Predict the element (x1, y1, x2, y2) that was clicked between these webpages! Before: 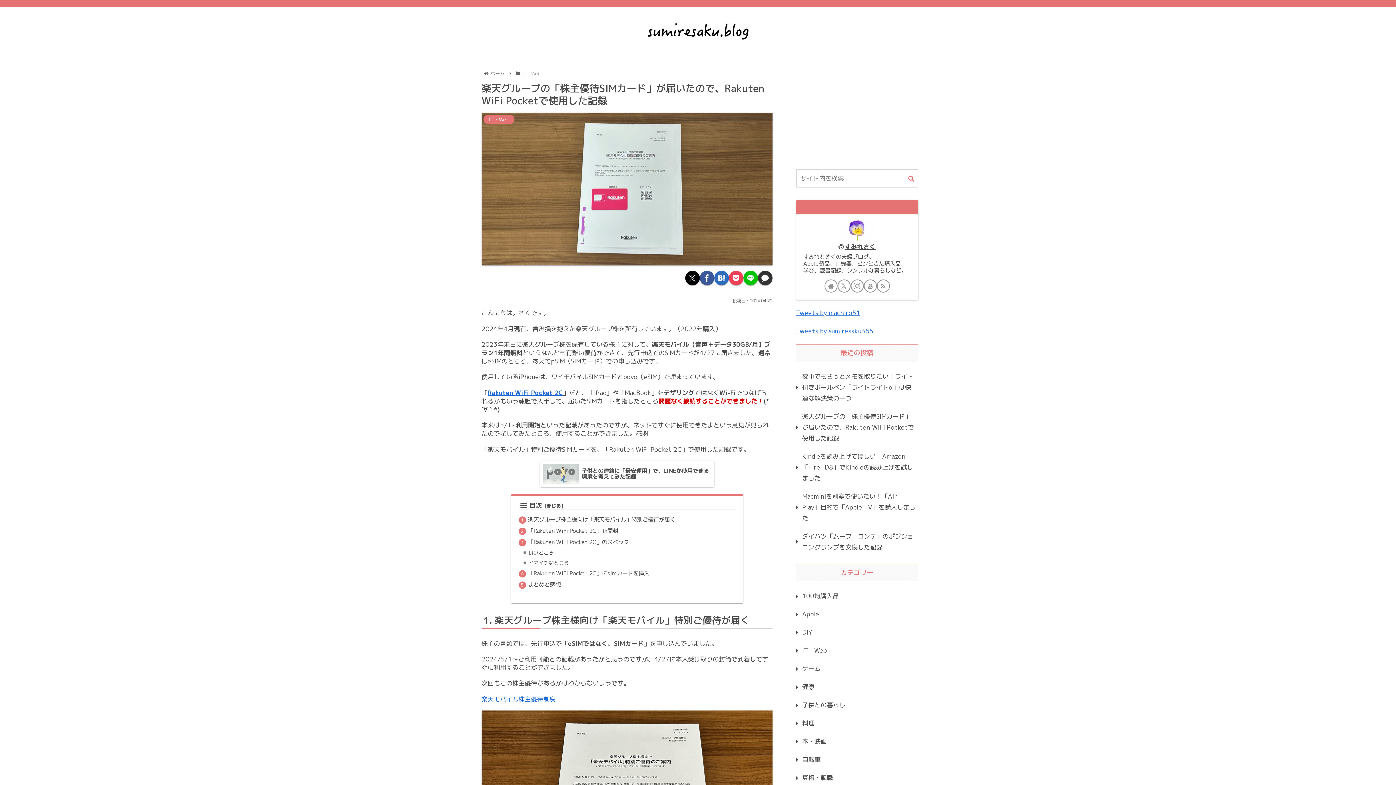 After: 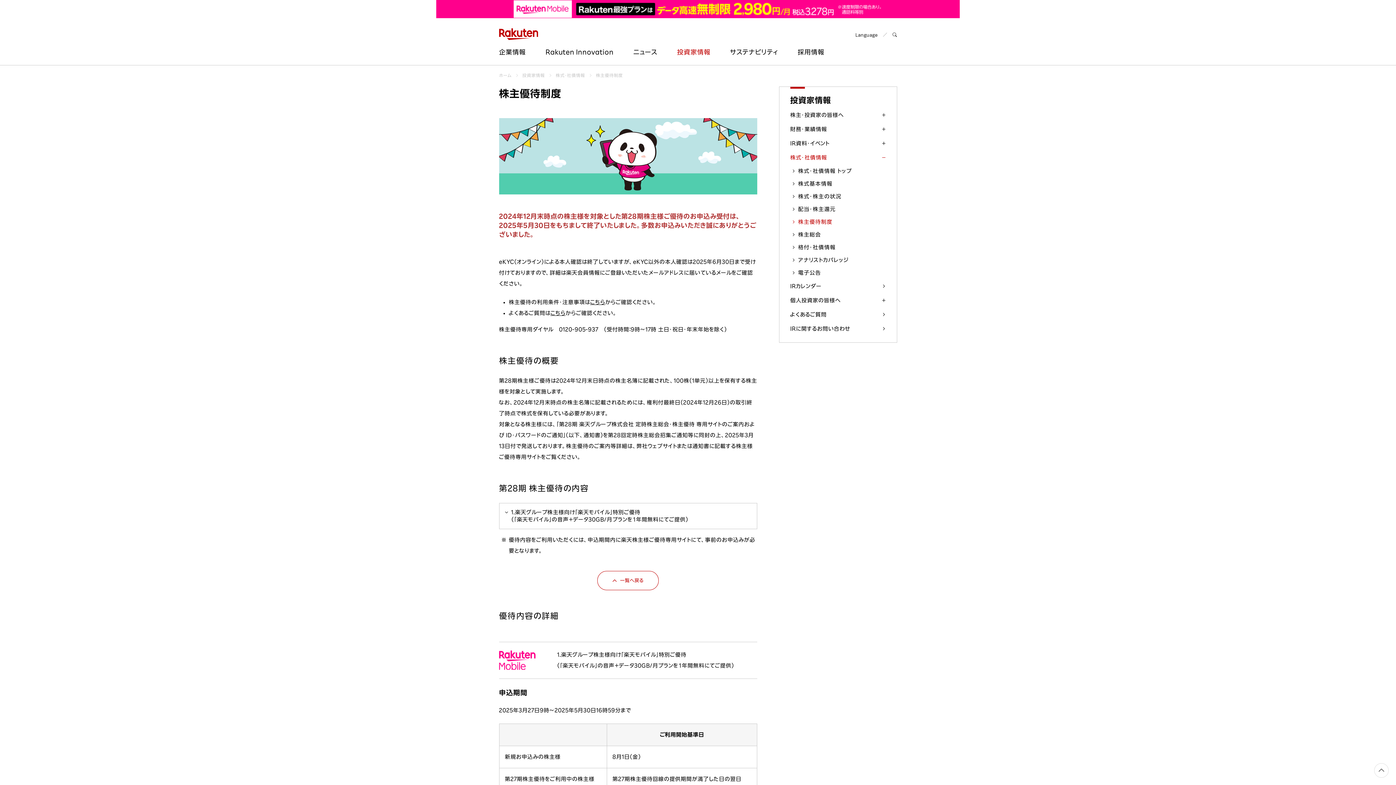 Action: label: 楽天モバイル株主優待制度 bbox: (481, 695, 555, 703)